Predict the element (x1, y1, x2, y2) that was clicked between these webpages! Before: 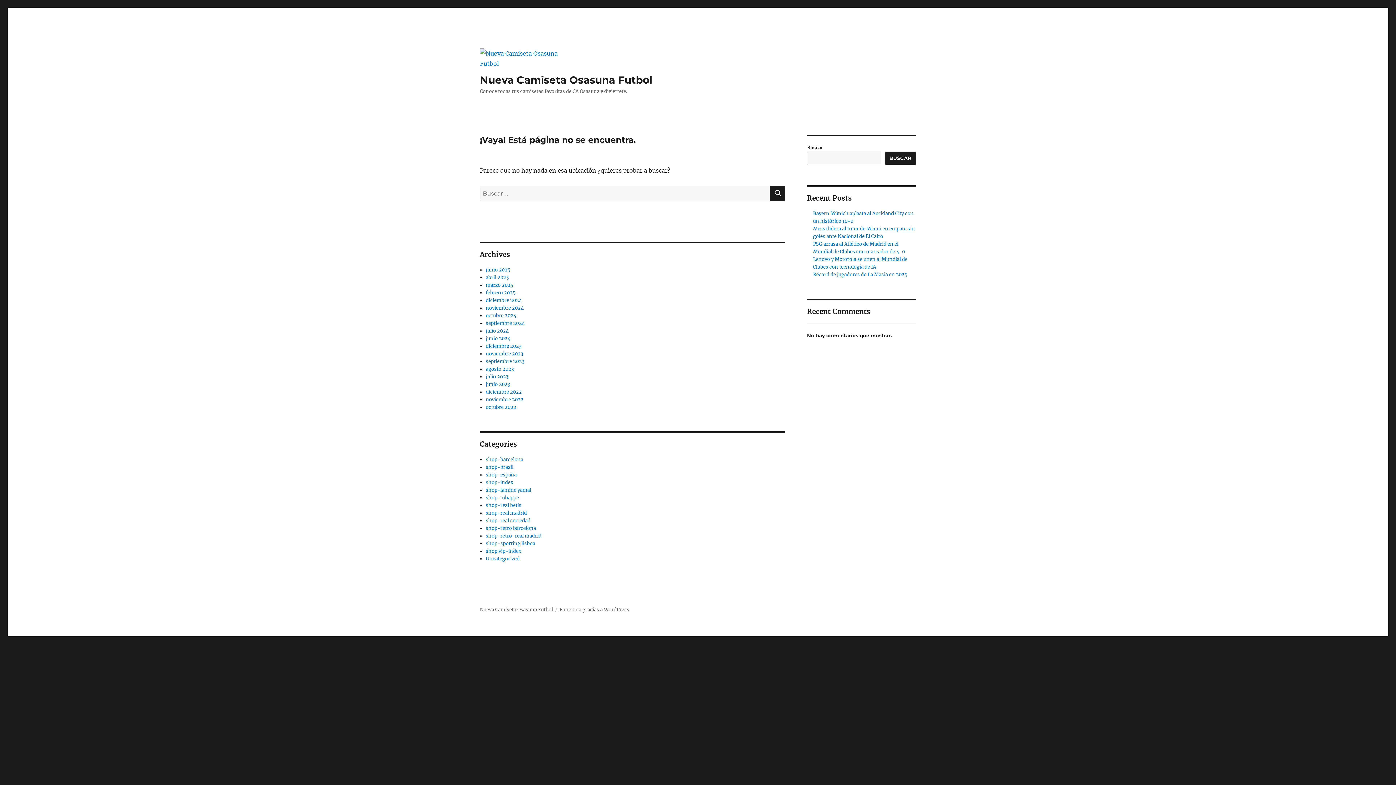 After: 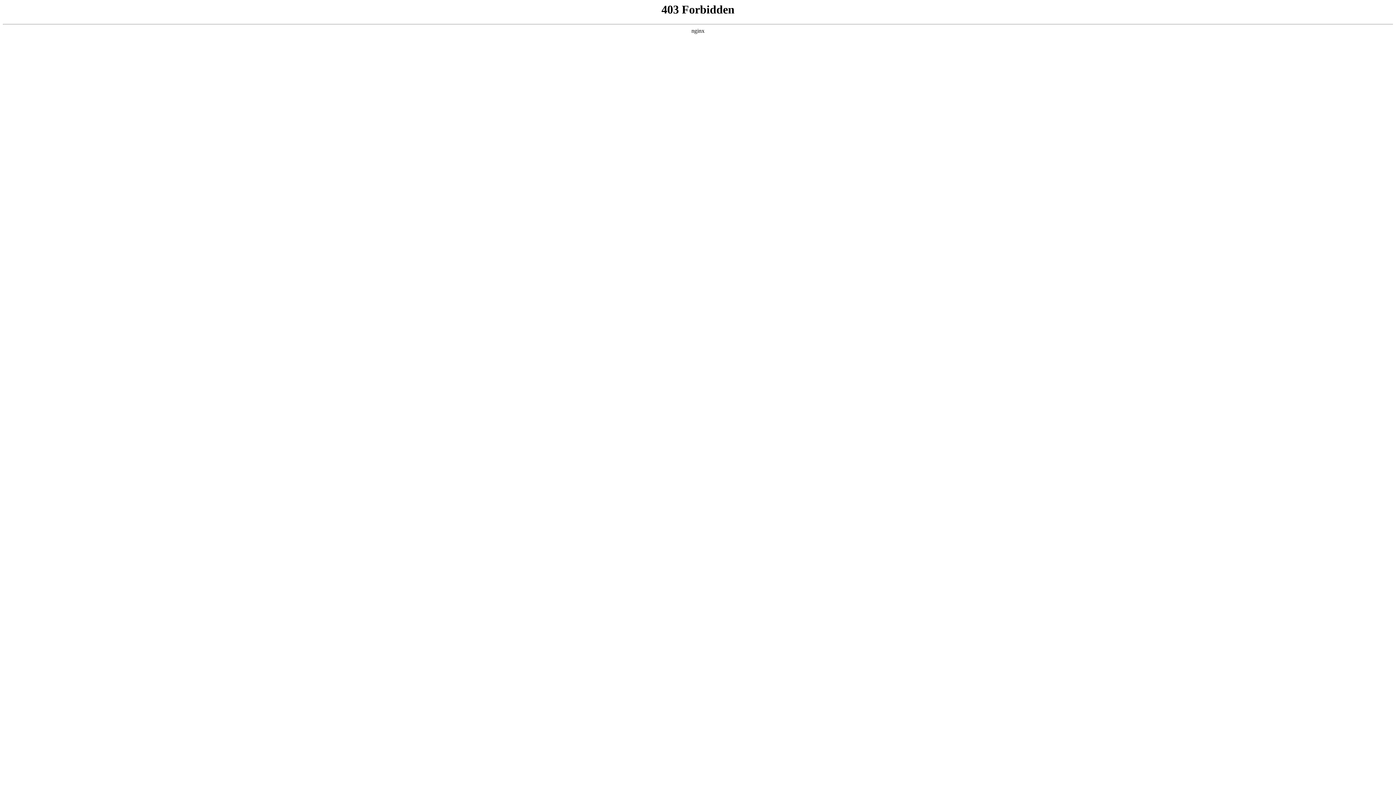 Action: label: Funciona gracias a WordPress bbox: (559, 606, 629, 613)